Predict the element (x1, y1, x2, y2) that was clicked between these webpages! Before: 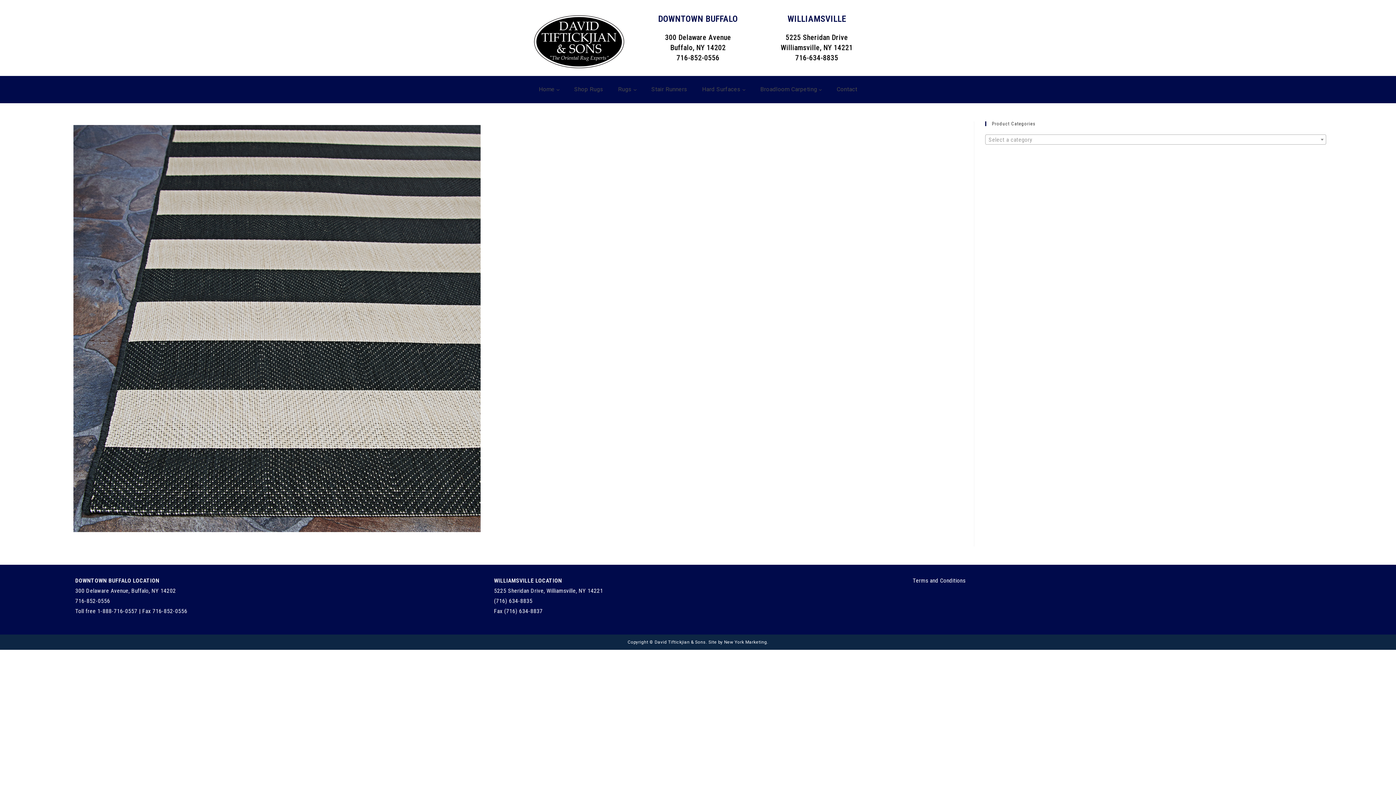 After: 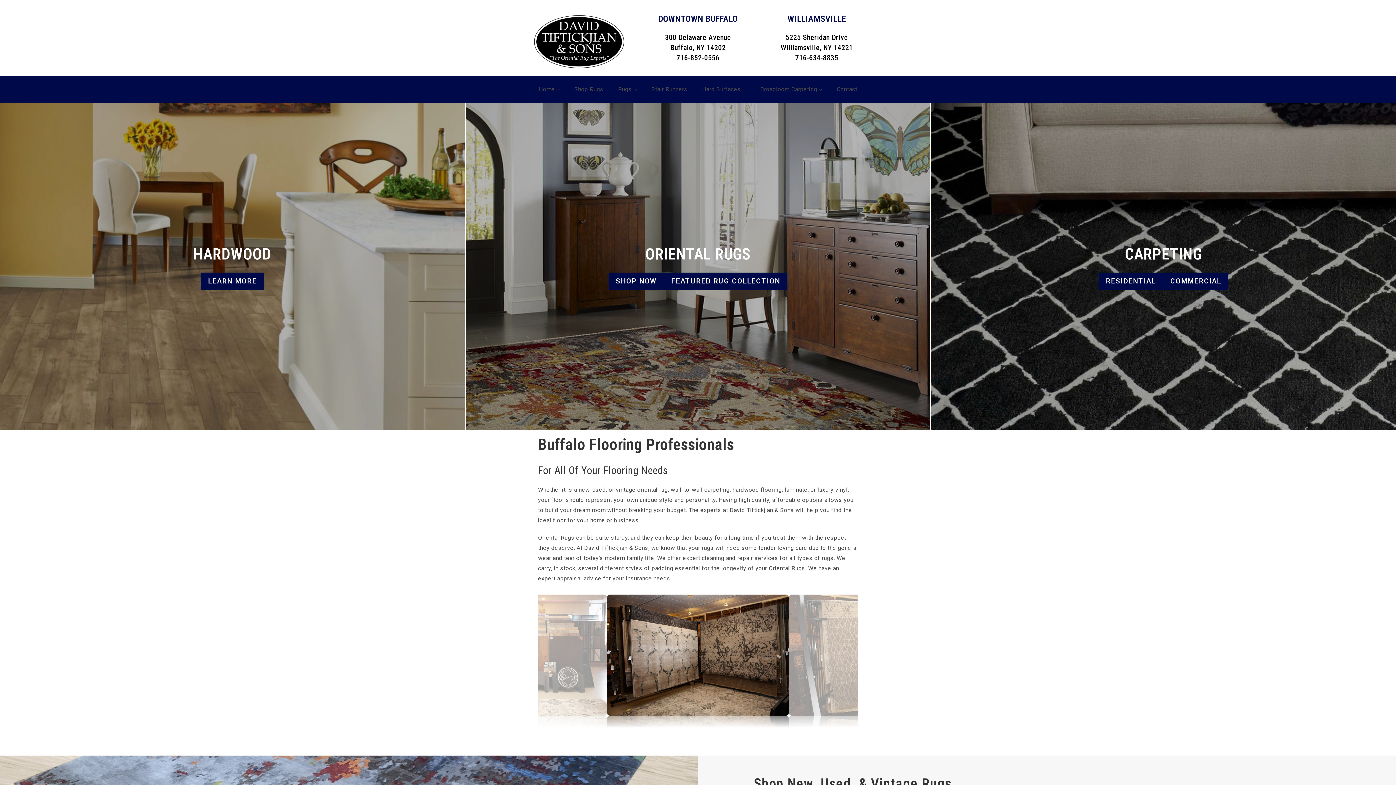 Action: bbox: (538, 84, 554, 94) label: Home